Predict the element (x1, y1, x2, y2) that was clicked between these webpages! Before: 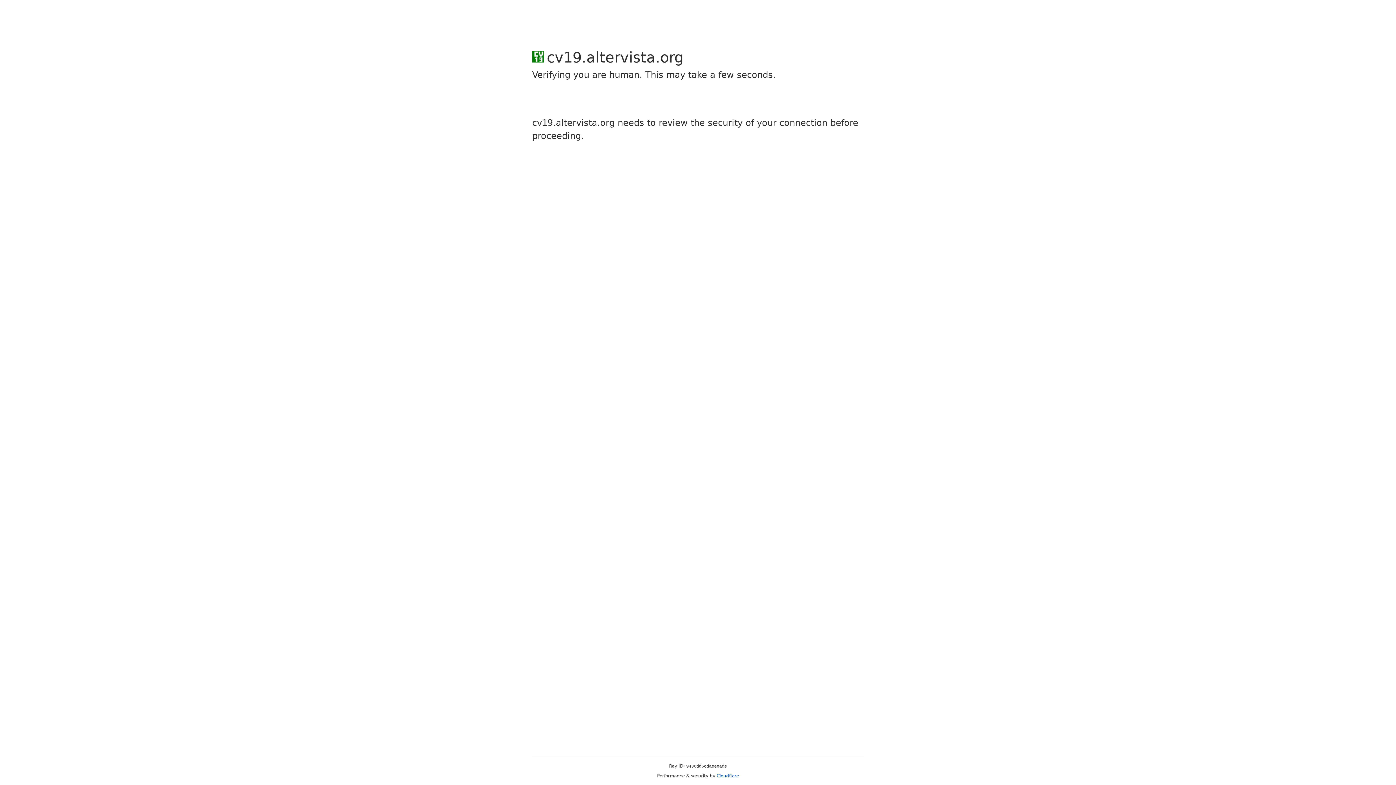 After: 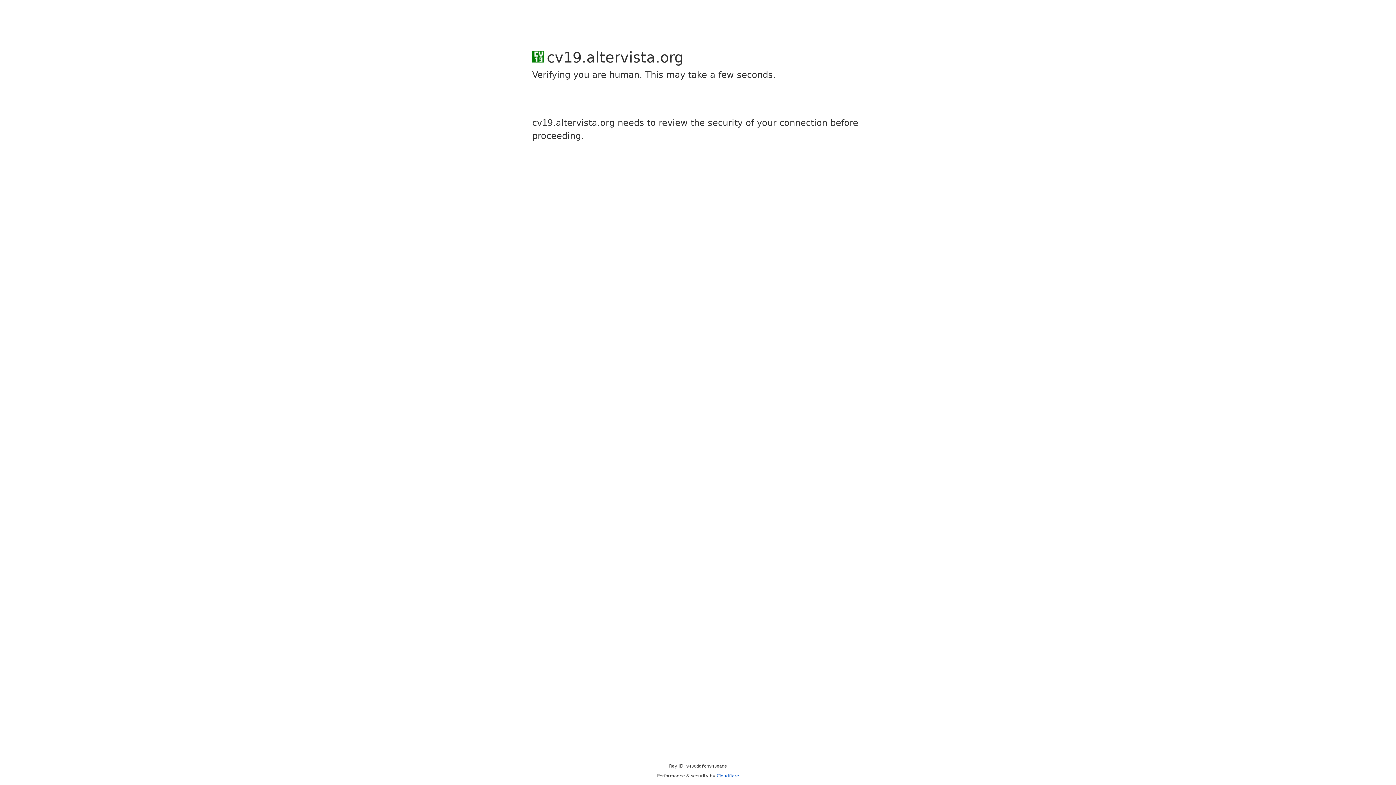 Action: bbox: (716, 773, 739, 778) label: Cloudflare